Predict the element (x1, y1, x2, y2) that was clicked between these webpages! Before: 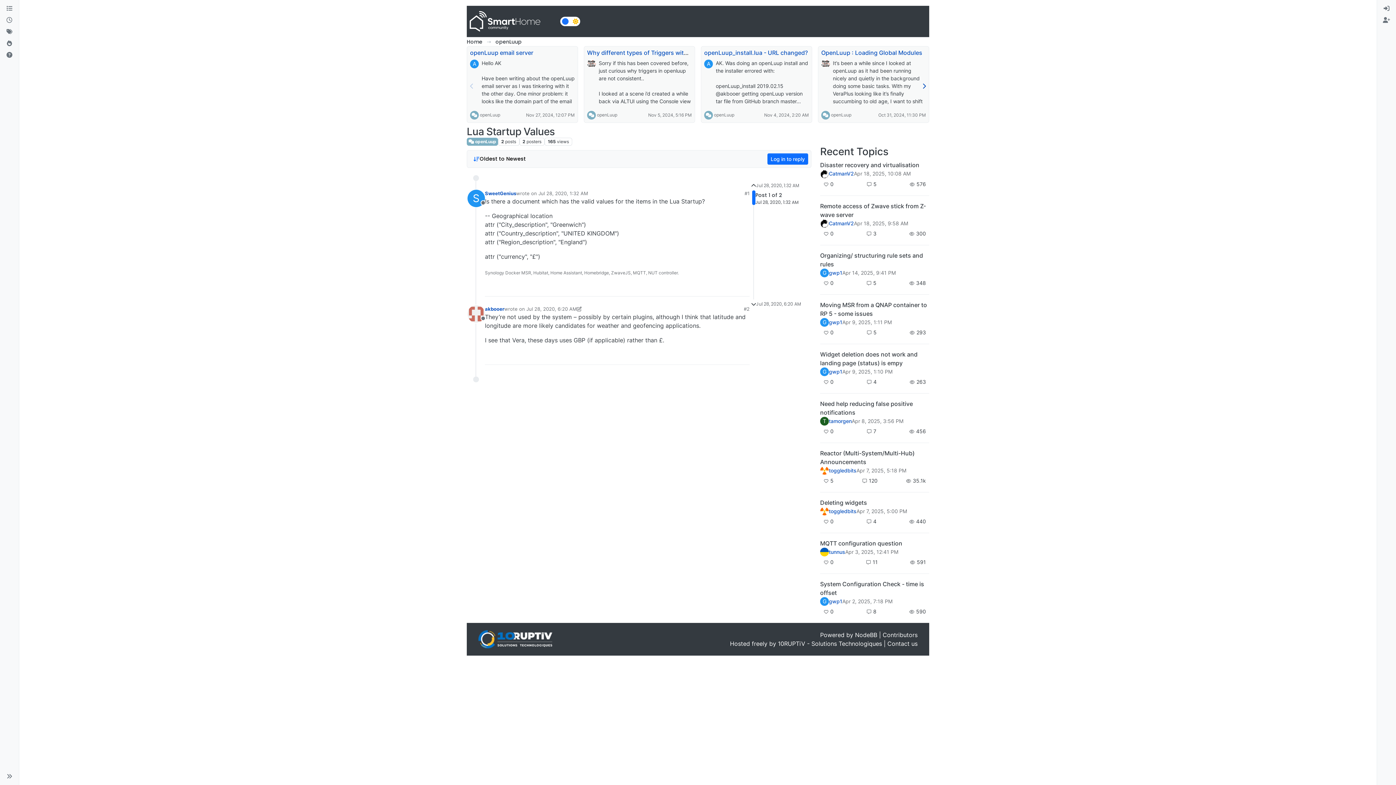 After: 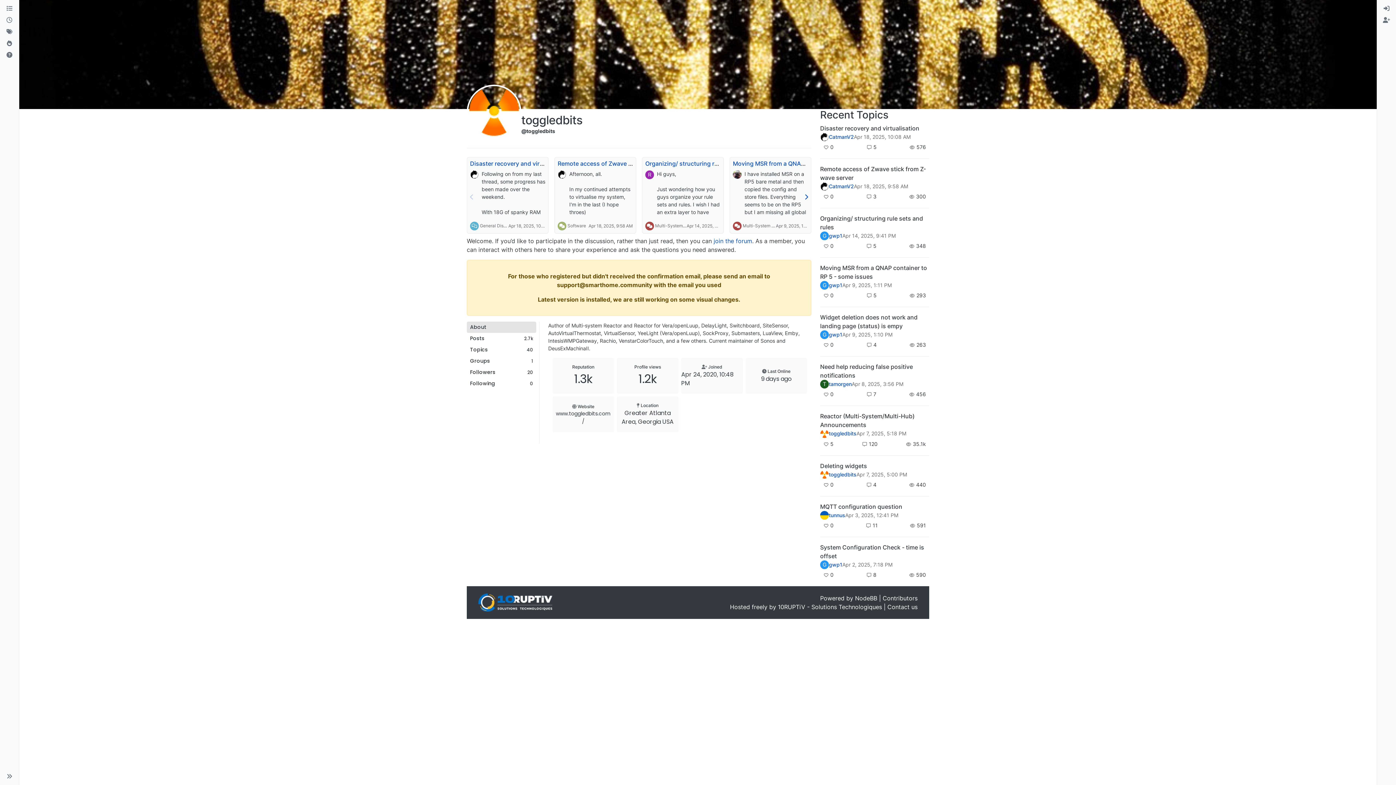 Action: label: toggledbits bbox: (829, 468, 856, 473)